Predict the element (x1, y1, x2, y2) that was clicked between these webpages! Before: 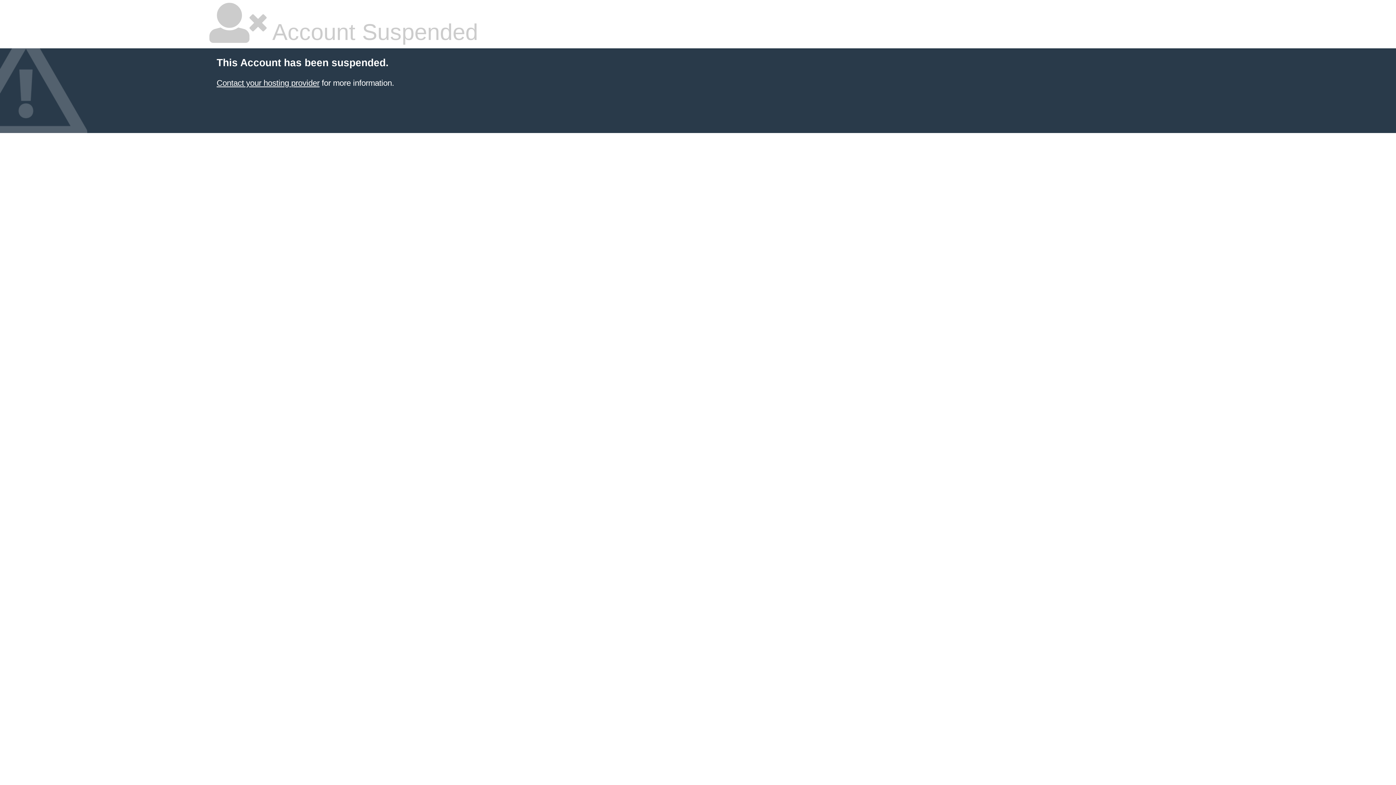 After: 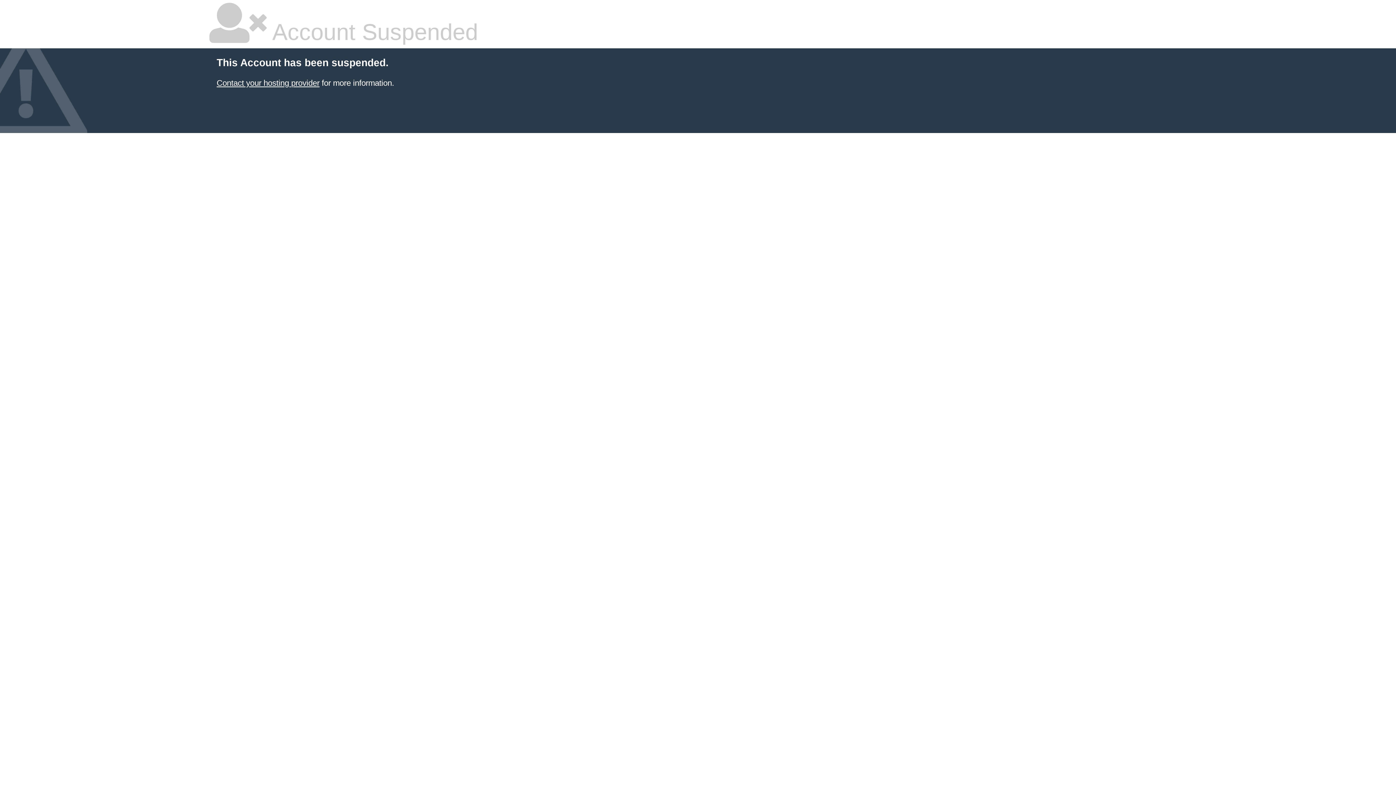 Action: bbox: (216, 78, 319, 87) label: Contact your hosting provider